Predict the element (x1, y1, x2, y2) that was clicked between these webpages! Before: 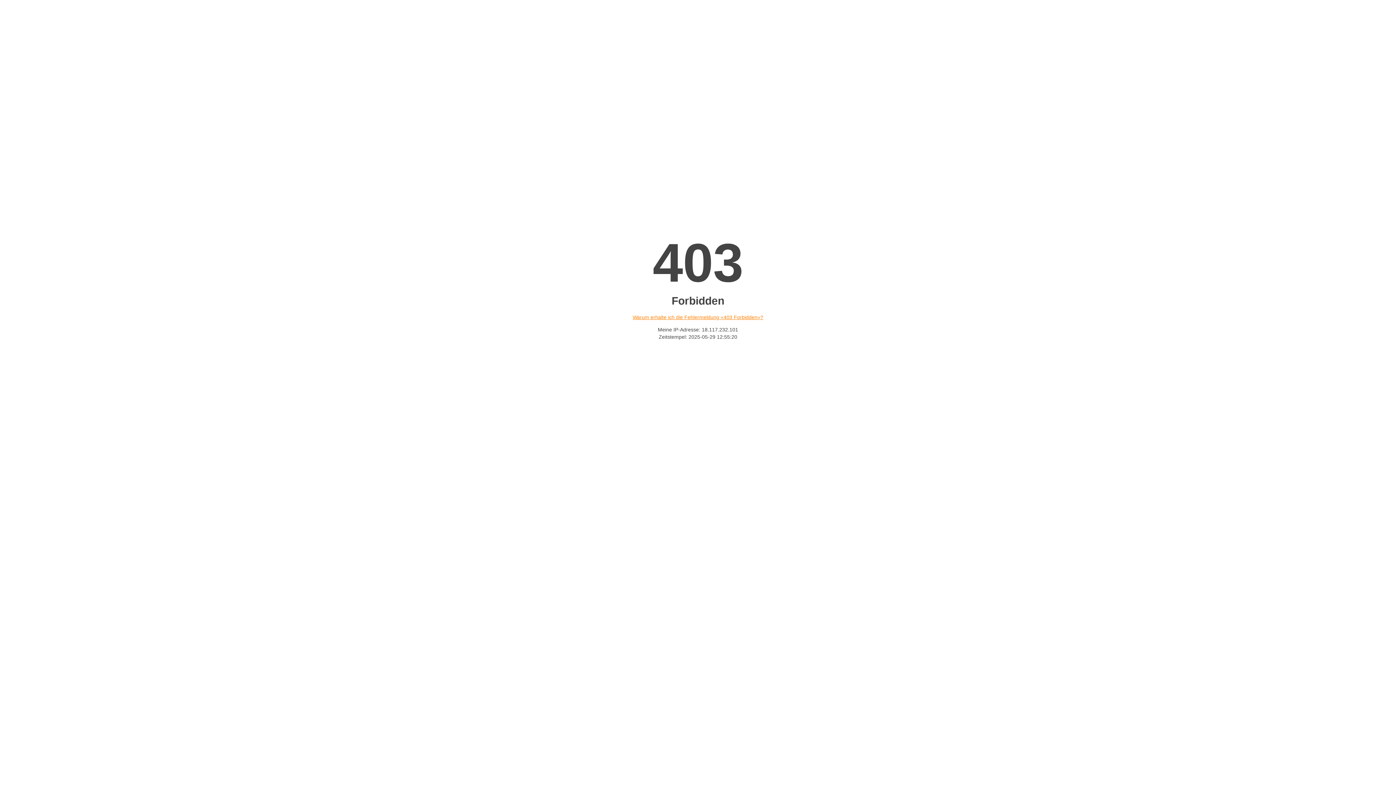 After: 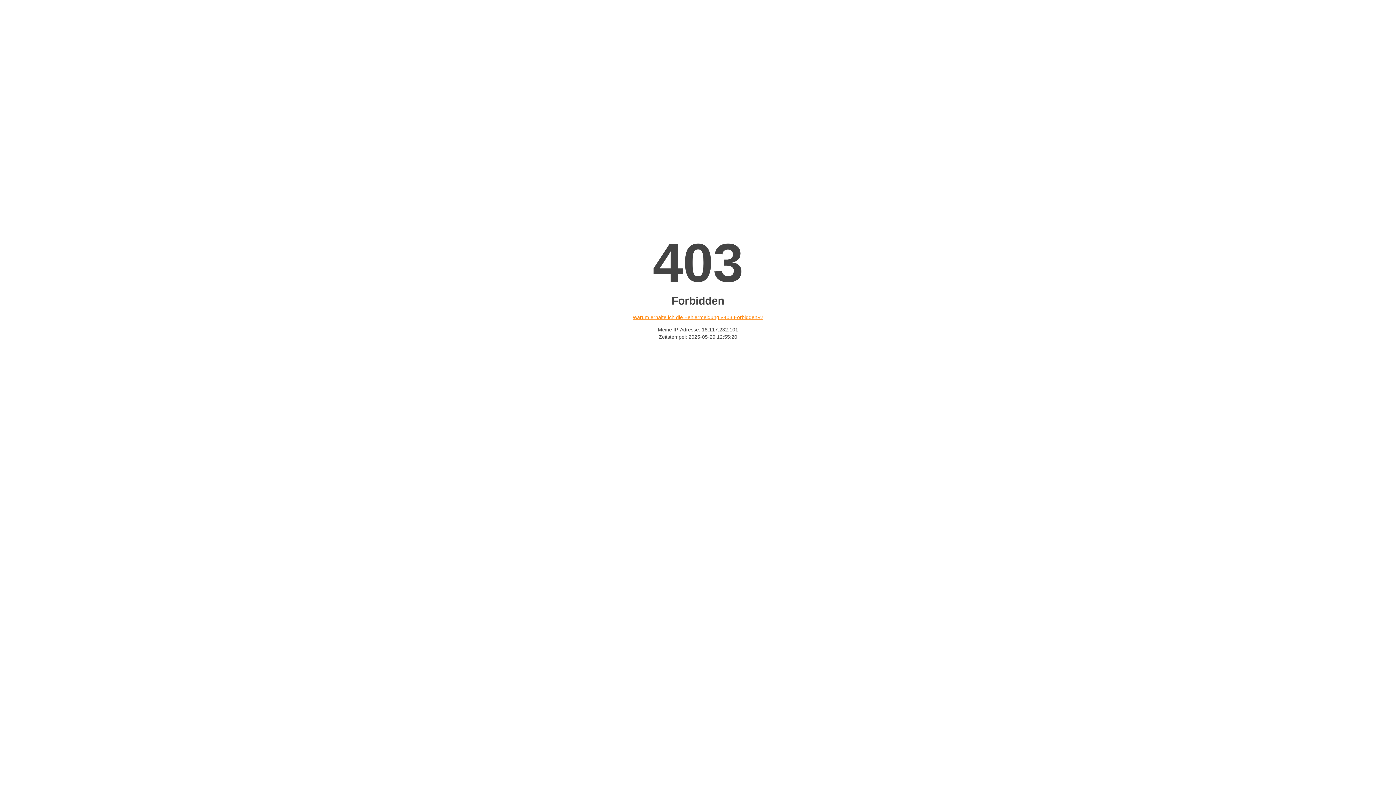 Action: bbox: (632, 314, 763, 320) label: Warum erhalte ich die Fehlermeldung «403 Forbidden»?